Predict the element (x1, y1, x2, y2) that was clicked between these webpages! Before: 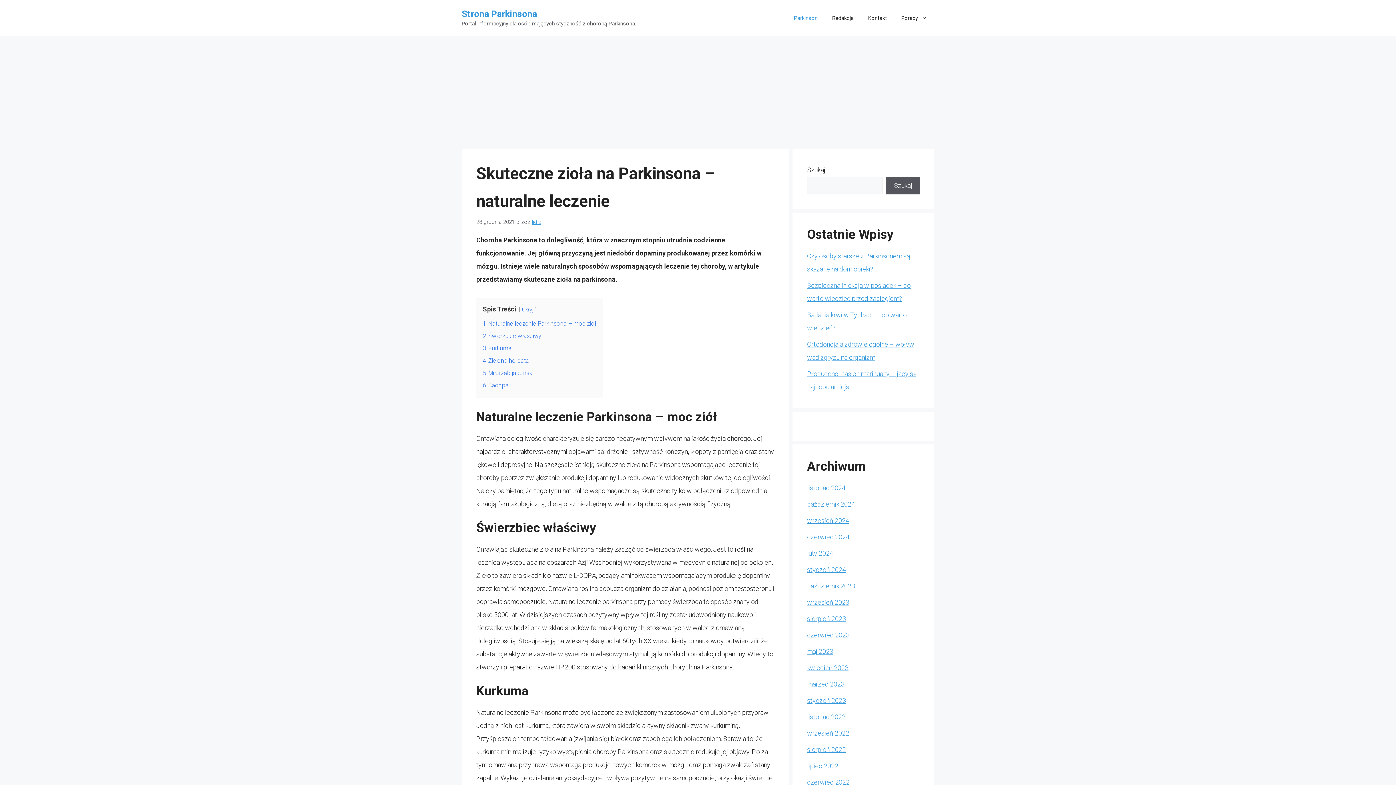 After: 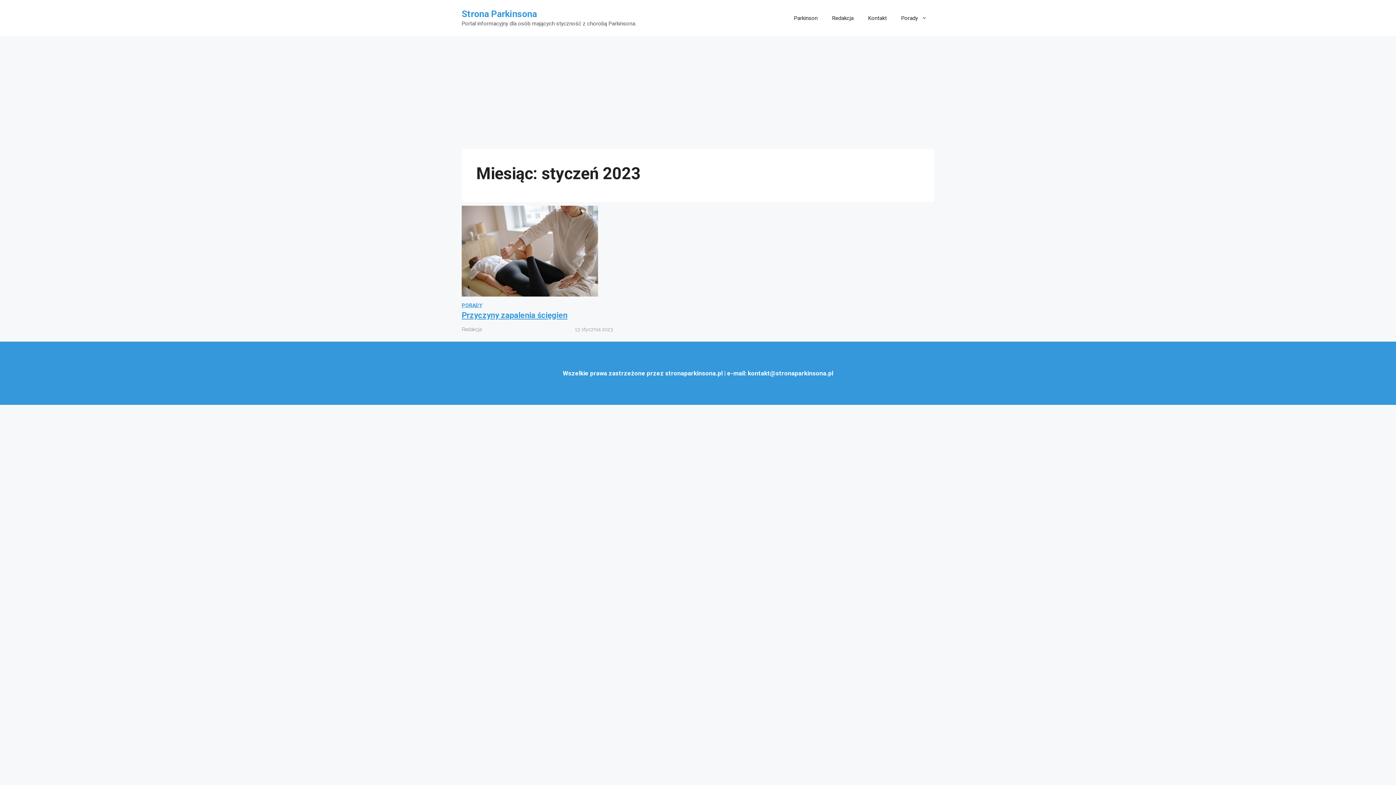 Action: label: styczeń 2023 bbox: (807, 697, 846, 704)